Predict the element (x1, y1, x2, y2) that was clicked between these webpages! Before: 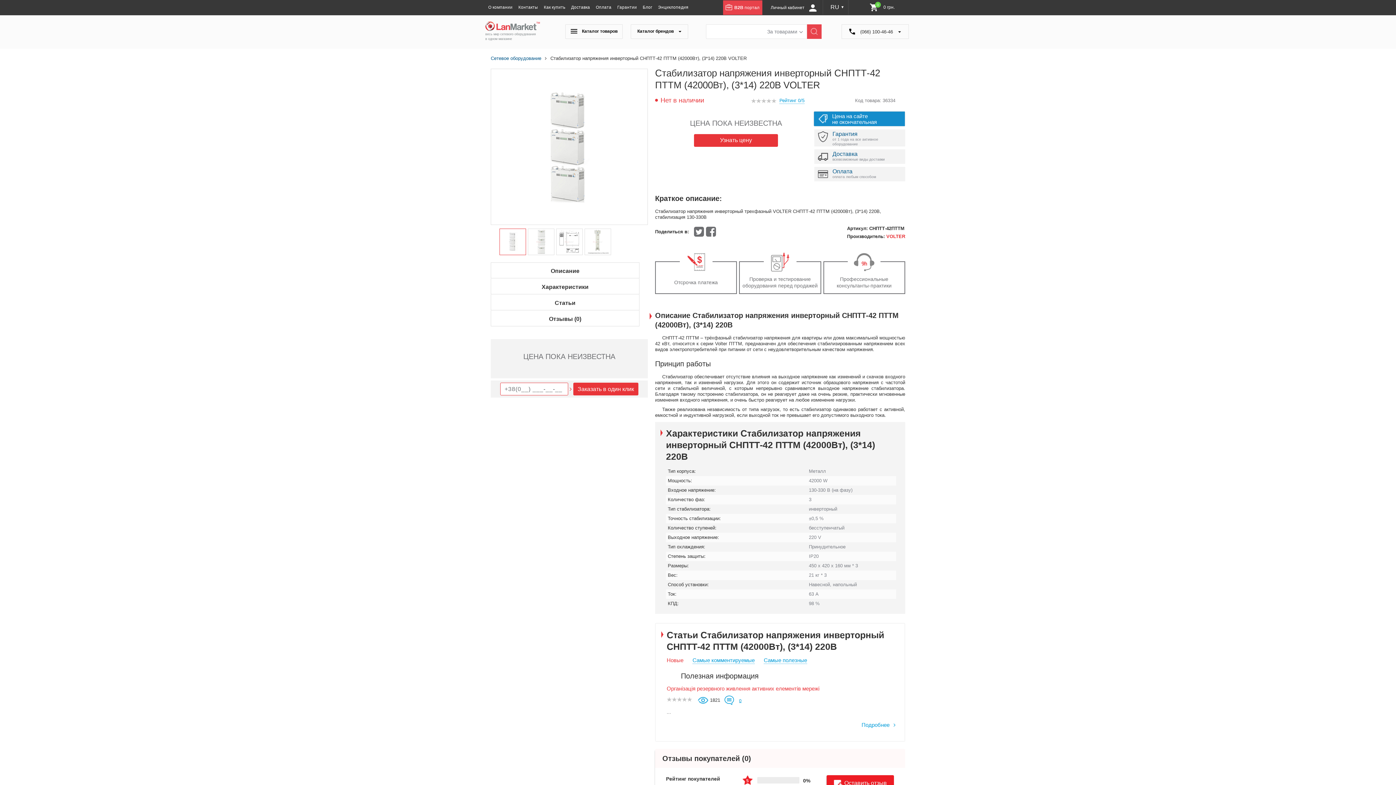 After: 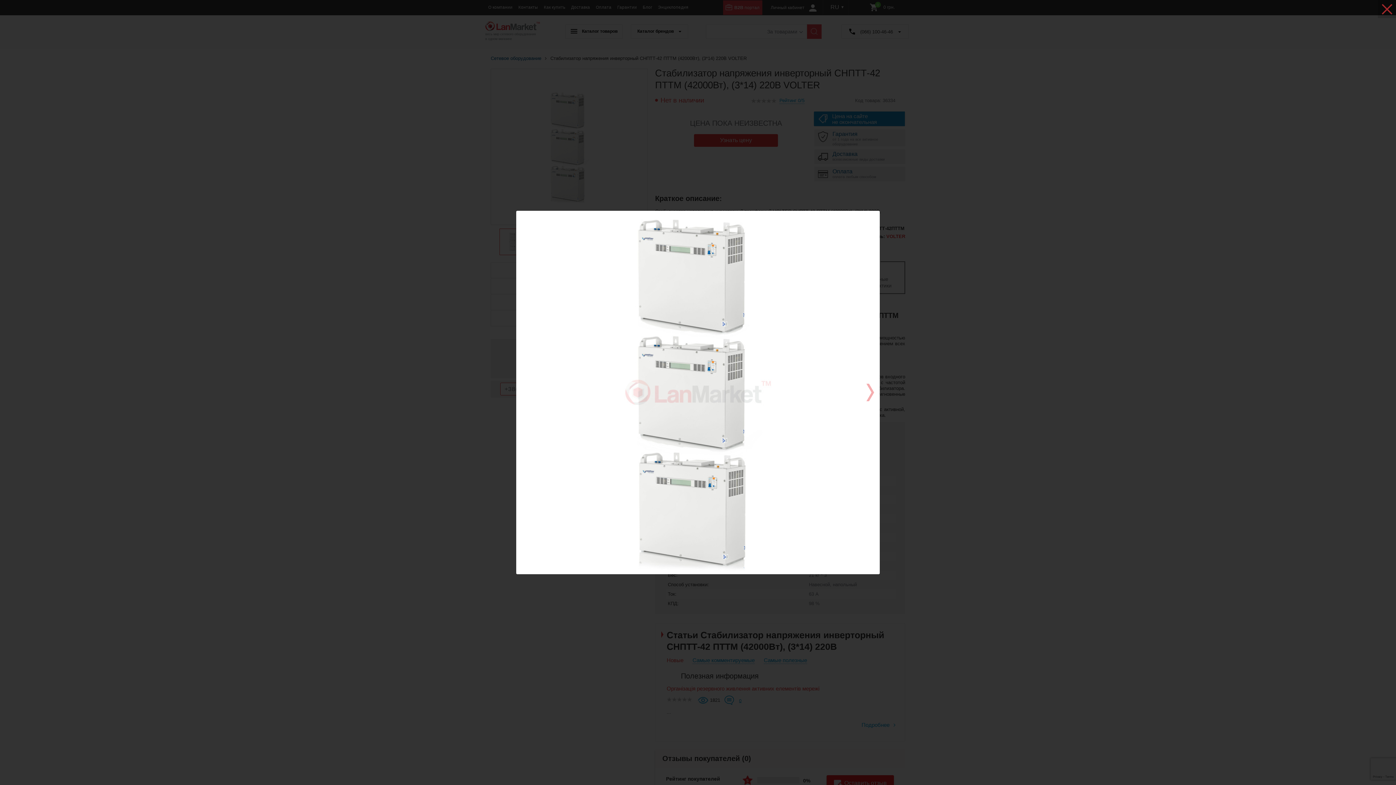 Action: bbox: (493, 70, 645, 223)